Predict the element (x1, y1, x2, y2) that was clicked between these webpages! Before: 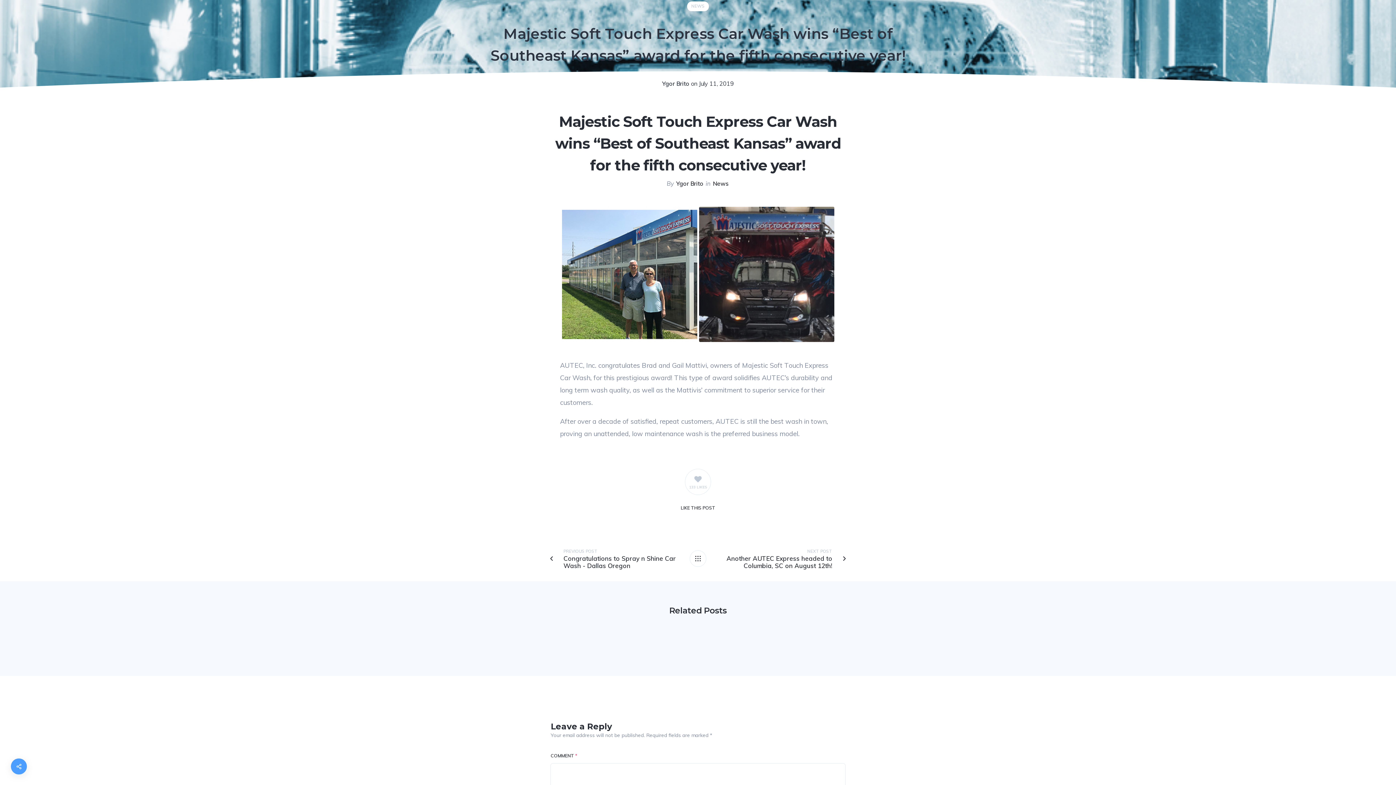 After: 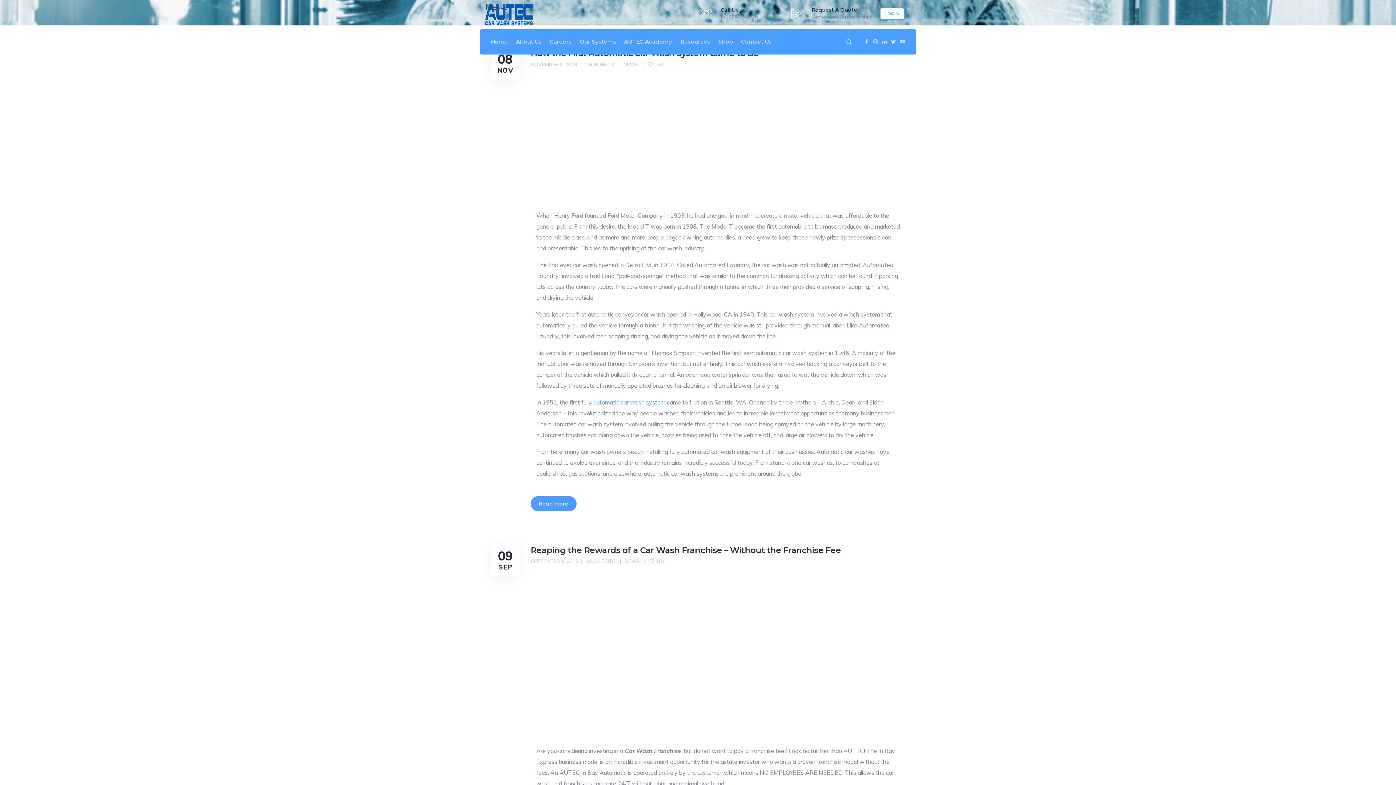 Action: bbox: (713, 179, 728, 188) label: News